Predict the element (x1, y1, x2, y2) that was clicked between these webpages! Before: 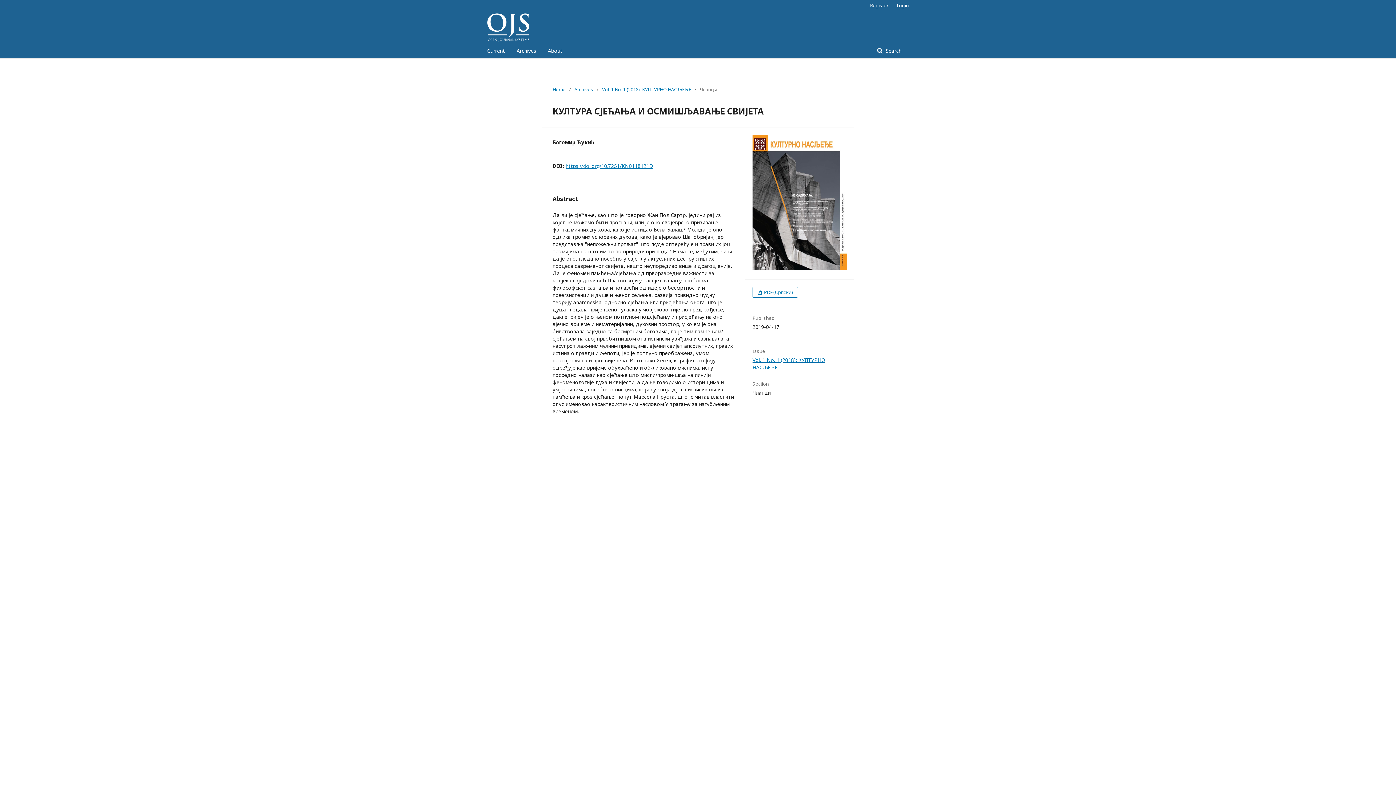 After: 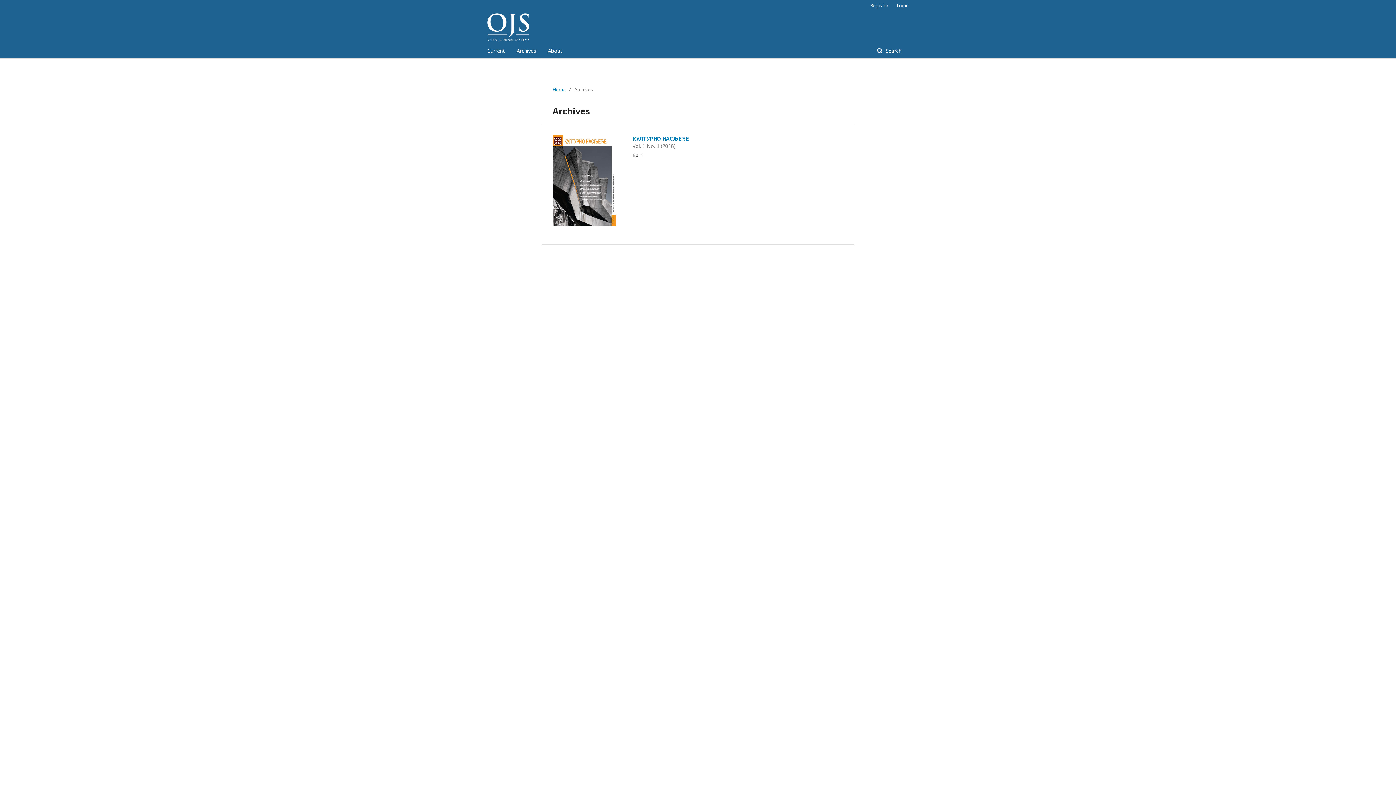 Action: label: Archives bbox: (516, 43, 536, 58)